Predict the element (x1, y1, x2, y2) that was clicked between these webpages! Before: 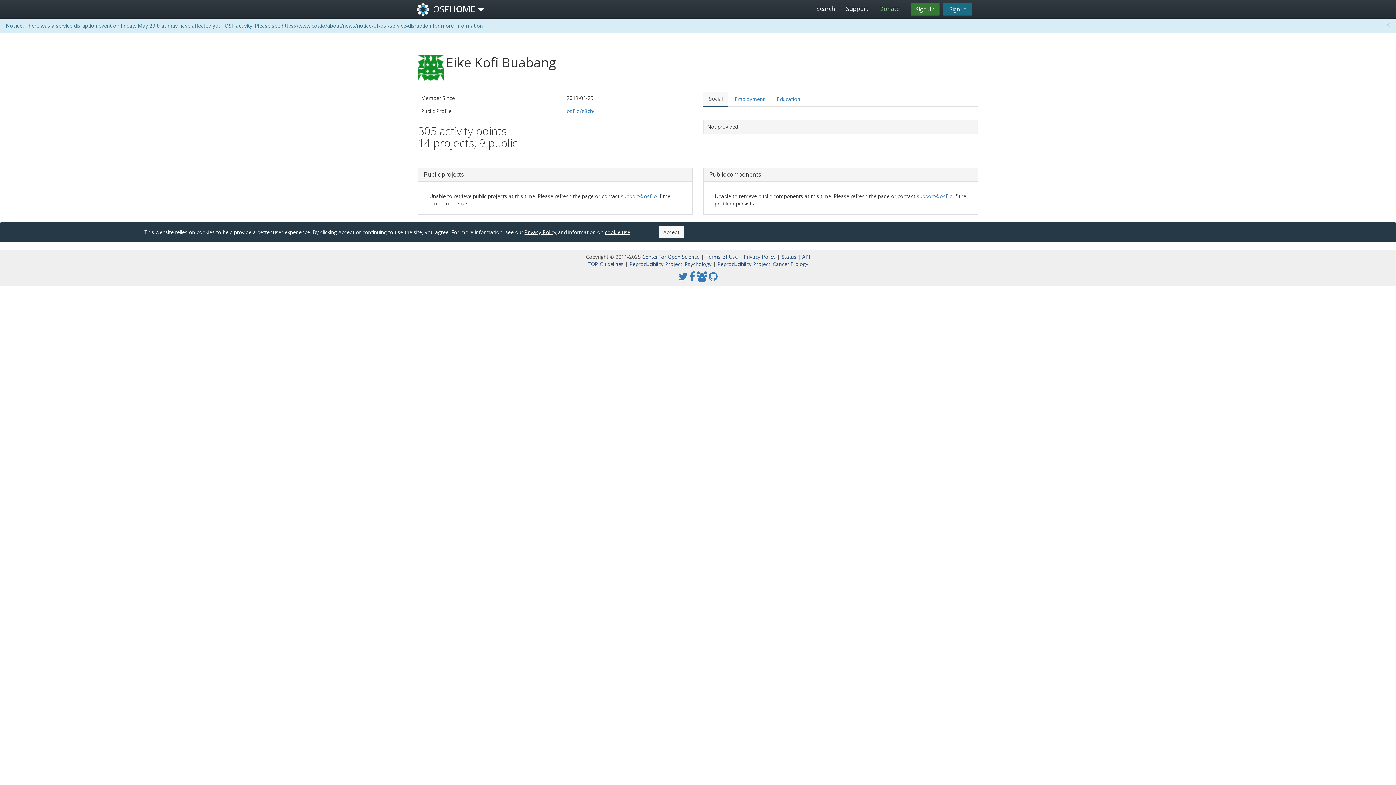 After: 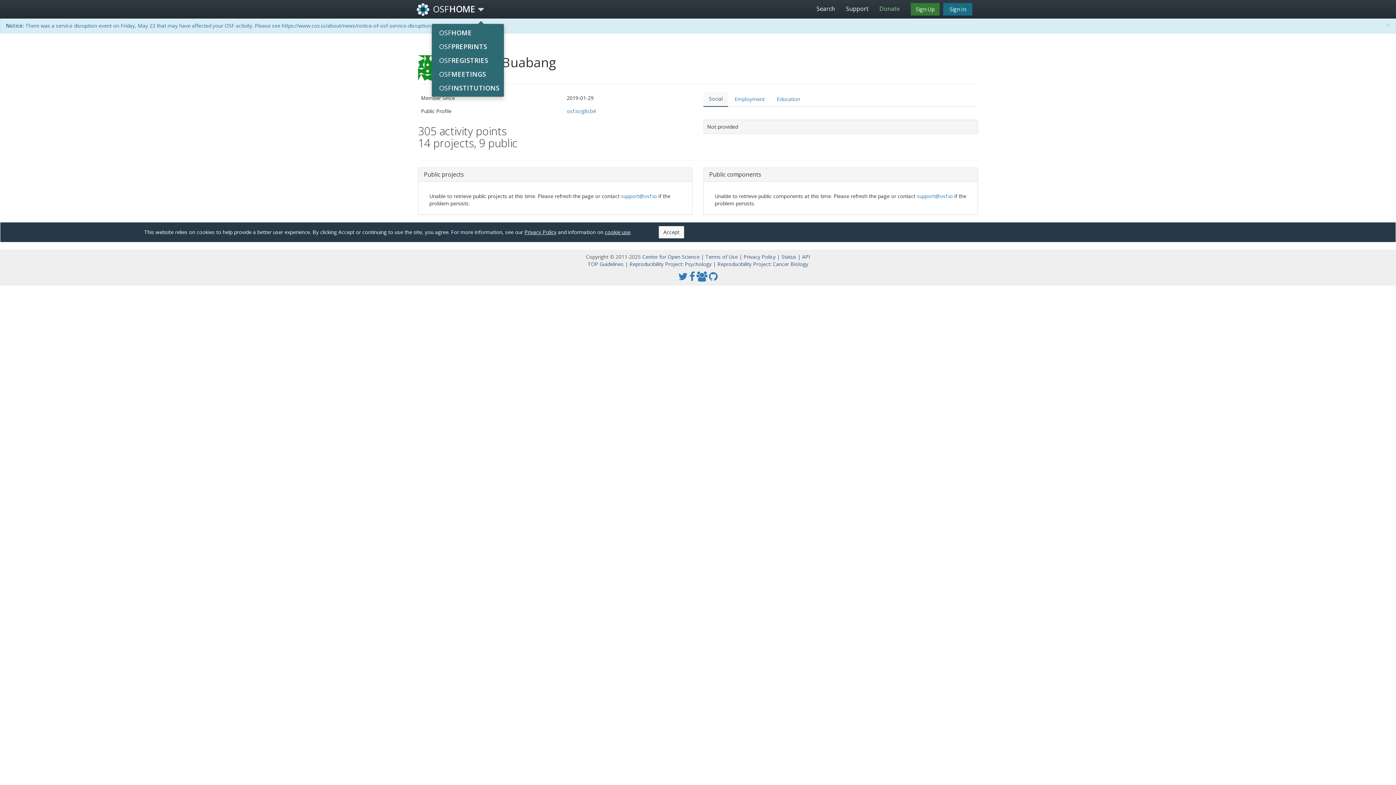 Action: label: Toggle primary navigation bbox: (475, 3, 486, 15)